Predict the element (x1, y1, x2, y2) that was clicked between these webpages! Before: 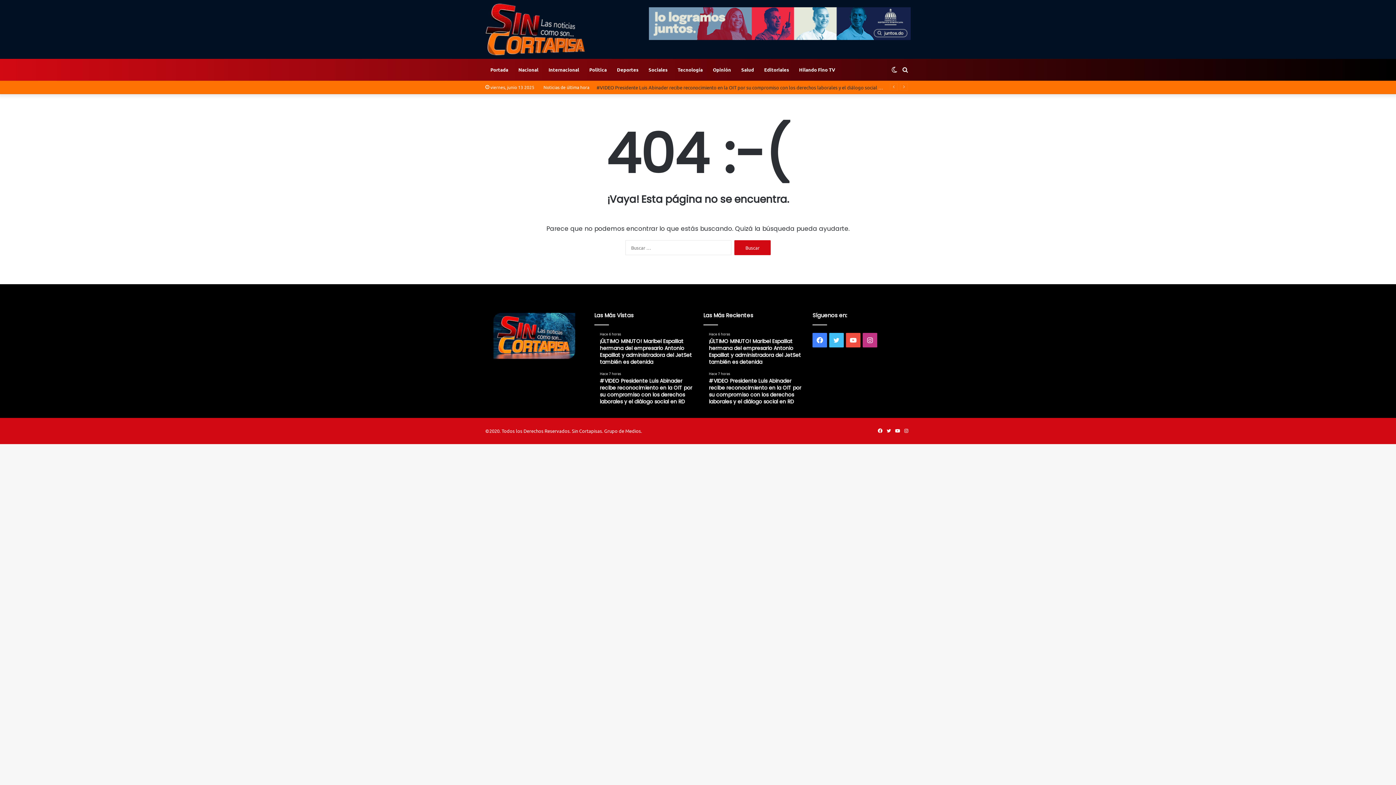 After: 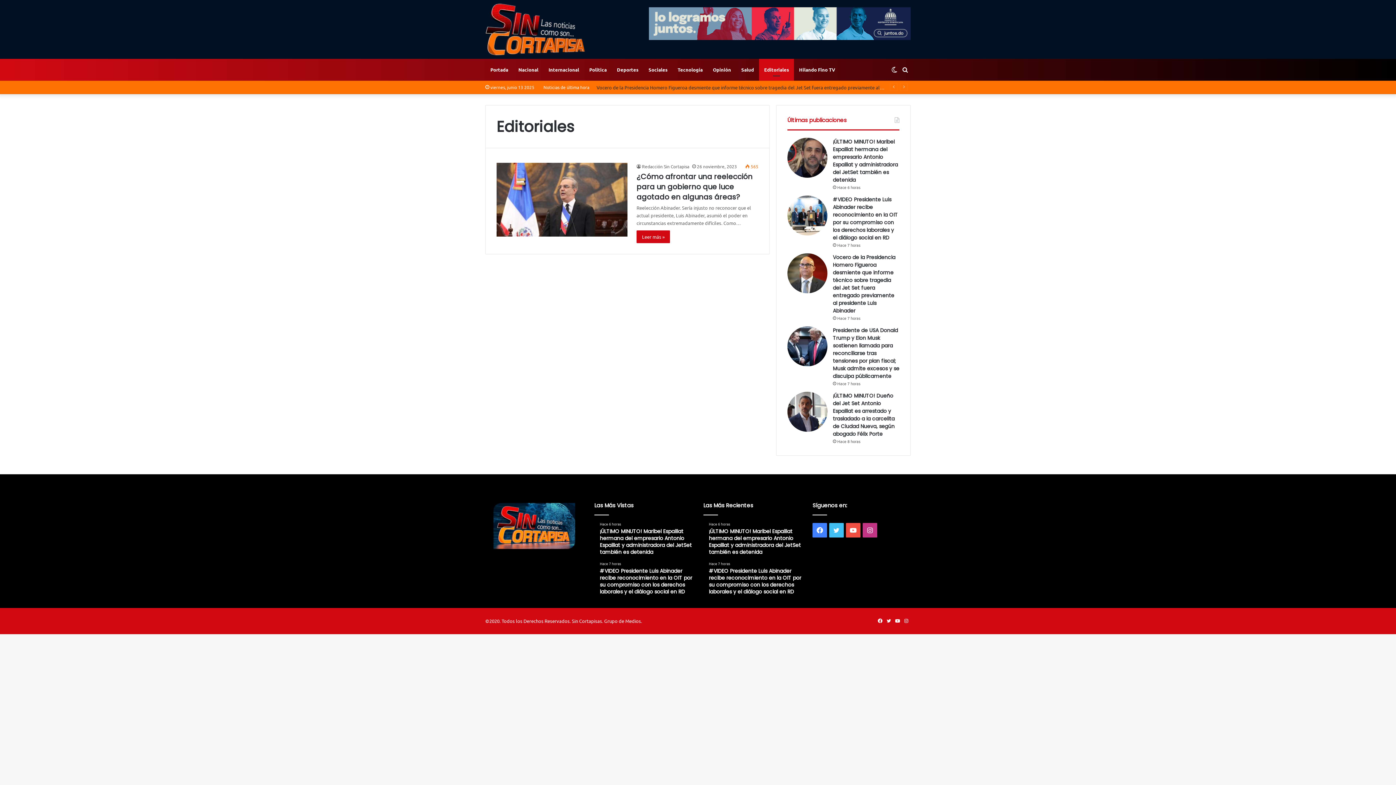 Action: bbox: (759, 58, 794, 80) label: Editoriales